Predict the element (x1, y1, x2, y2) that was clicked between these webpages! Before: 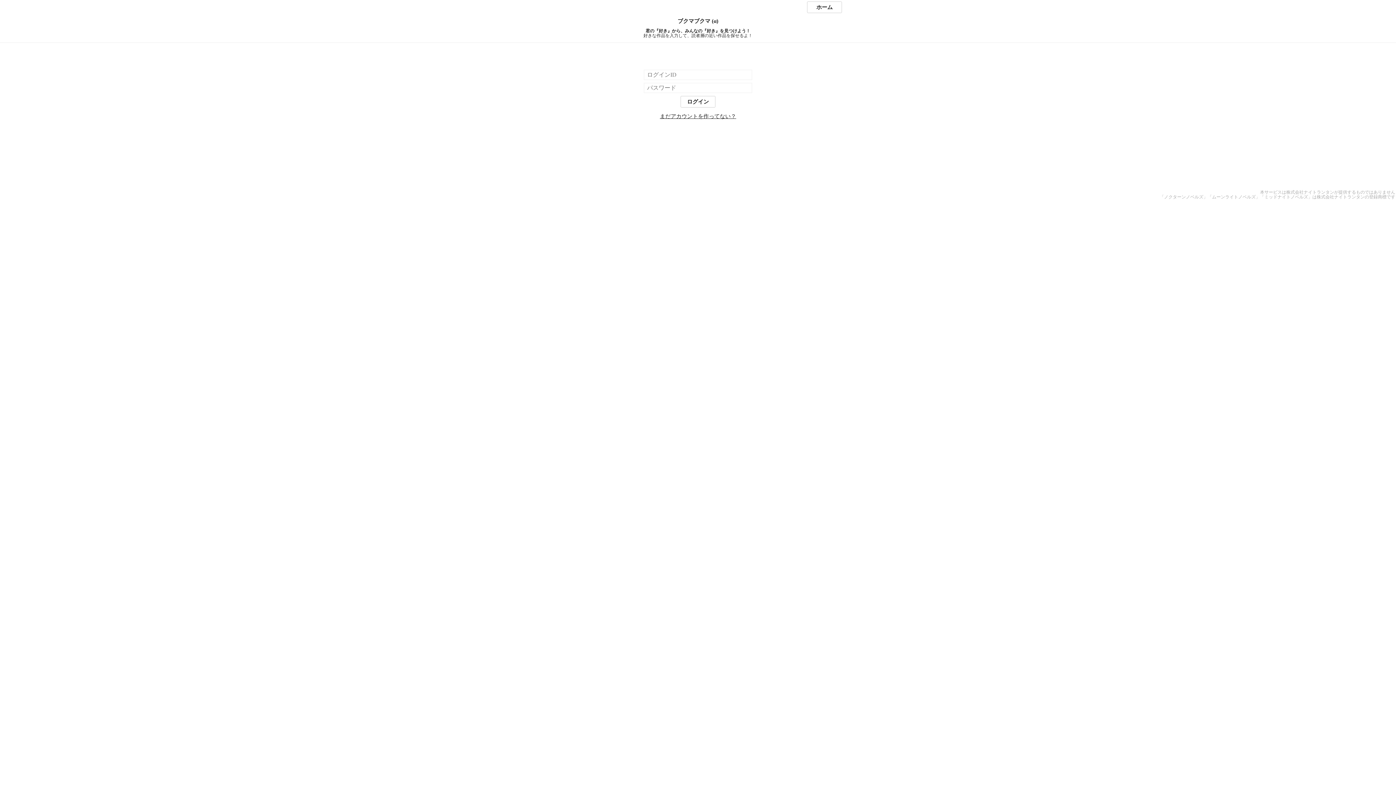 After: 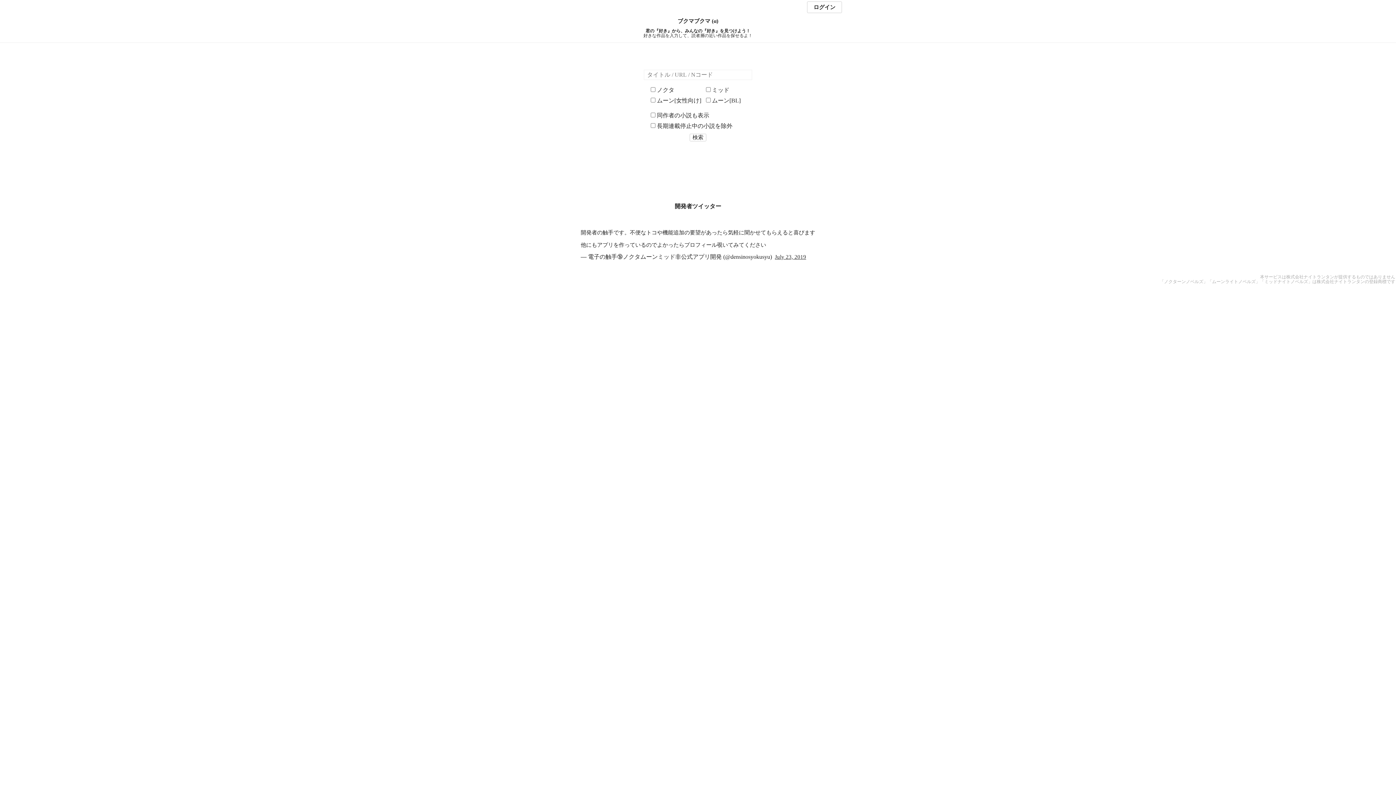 Action: bbox: (807, 1, 842, 13) label: ホーム